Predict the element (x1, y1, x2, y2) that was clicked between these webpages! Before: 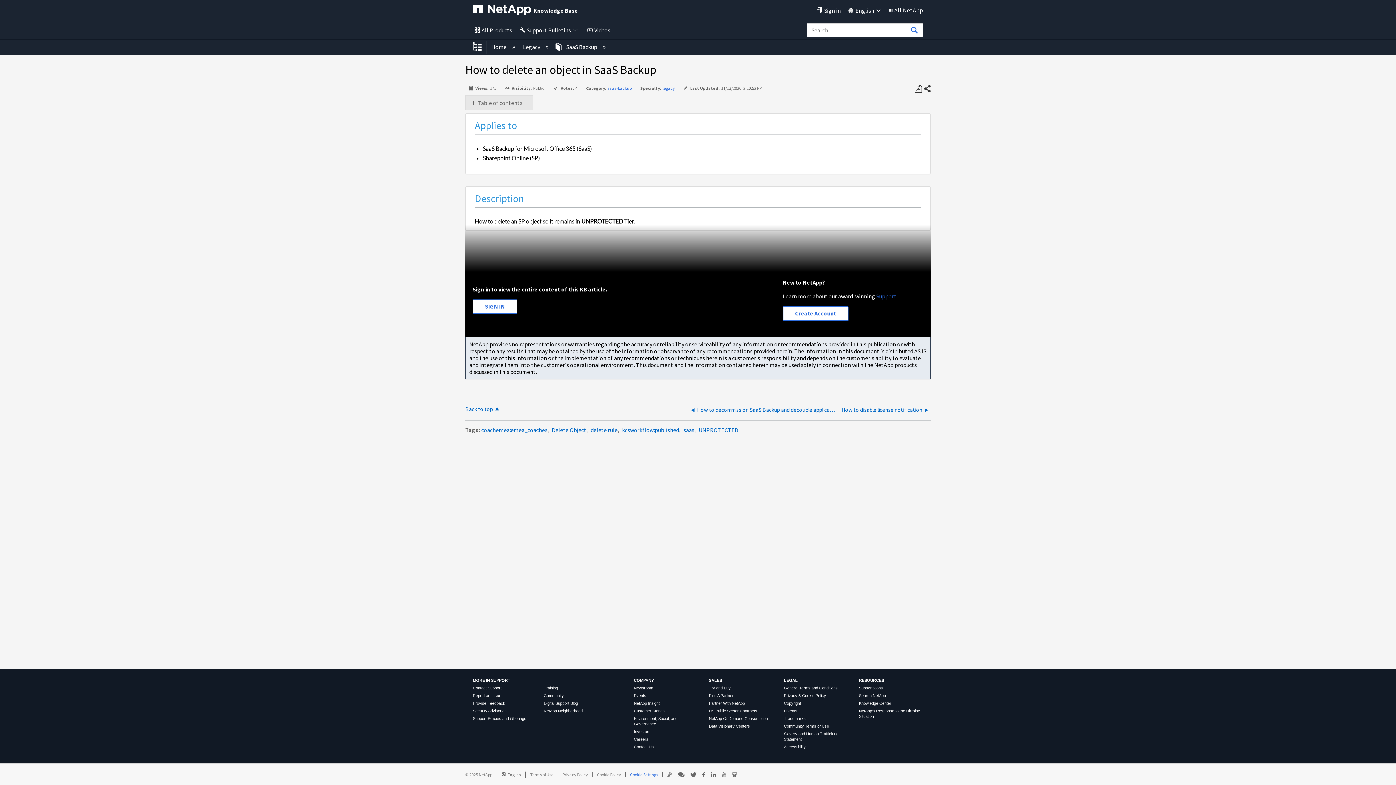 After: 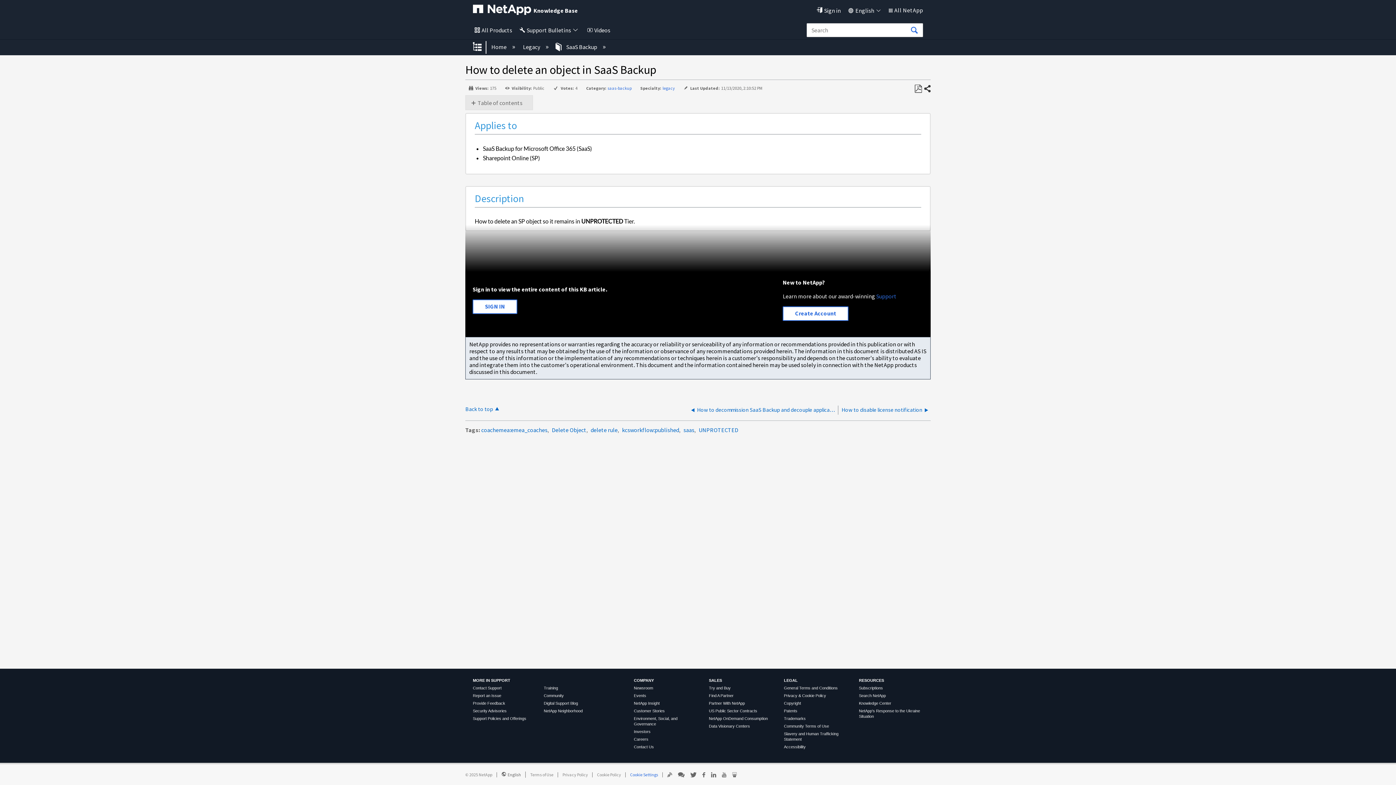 Action: label: Knowledge Center bbox: (859, 701, 891, 705)